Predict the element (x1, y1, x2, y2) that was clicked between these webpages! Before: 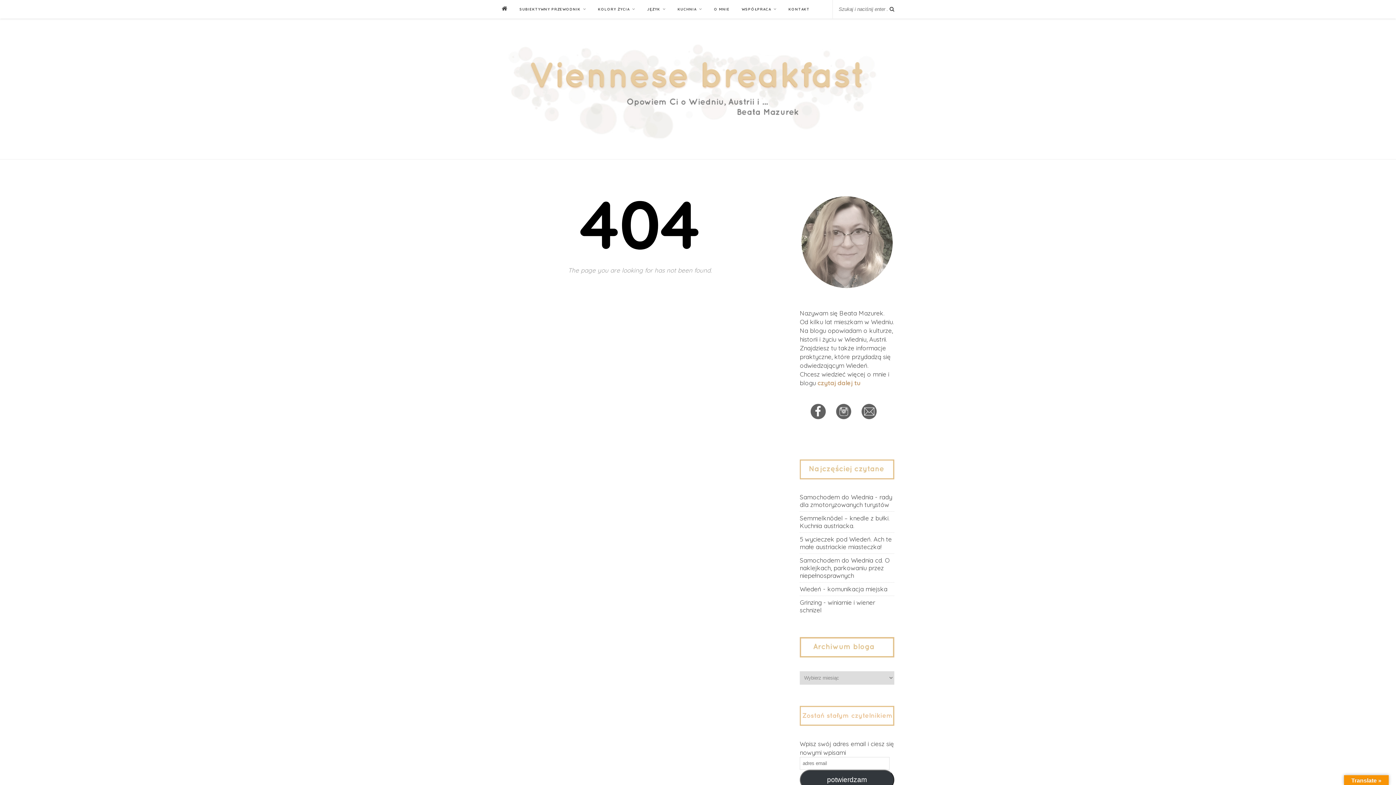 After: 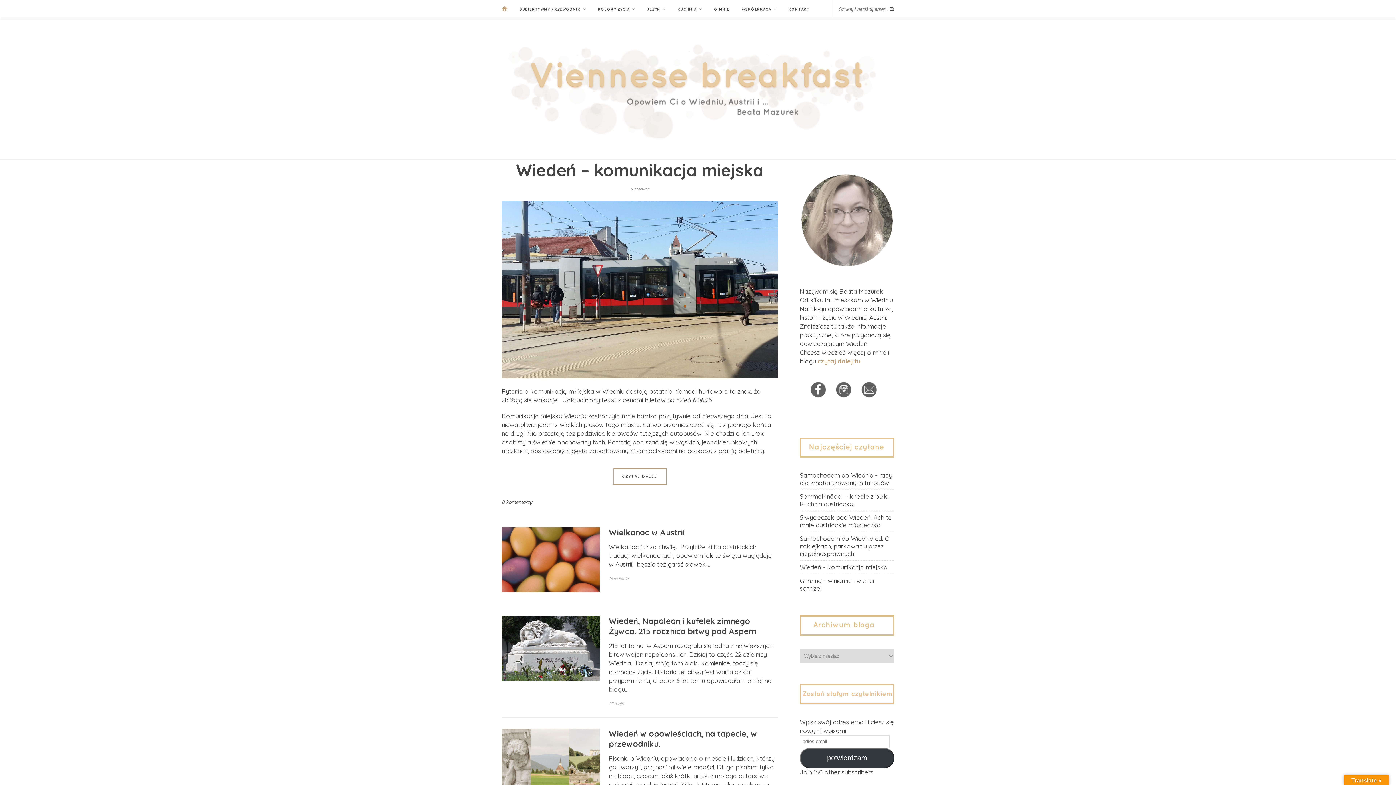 Action: bbox: (800, 637, 894, 657)